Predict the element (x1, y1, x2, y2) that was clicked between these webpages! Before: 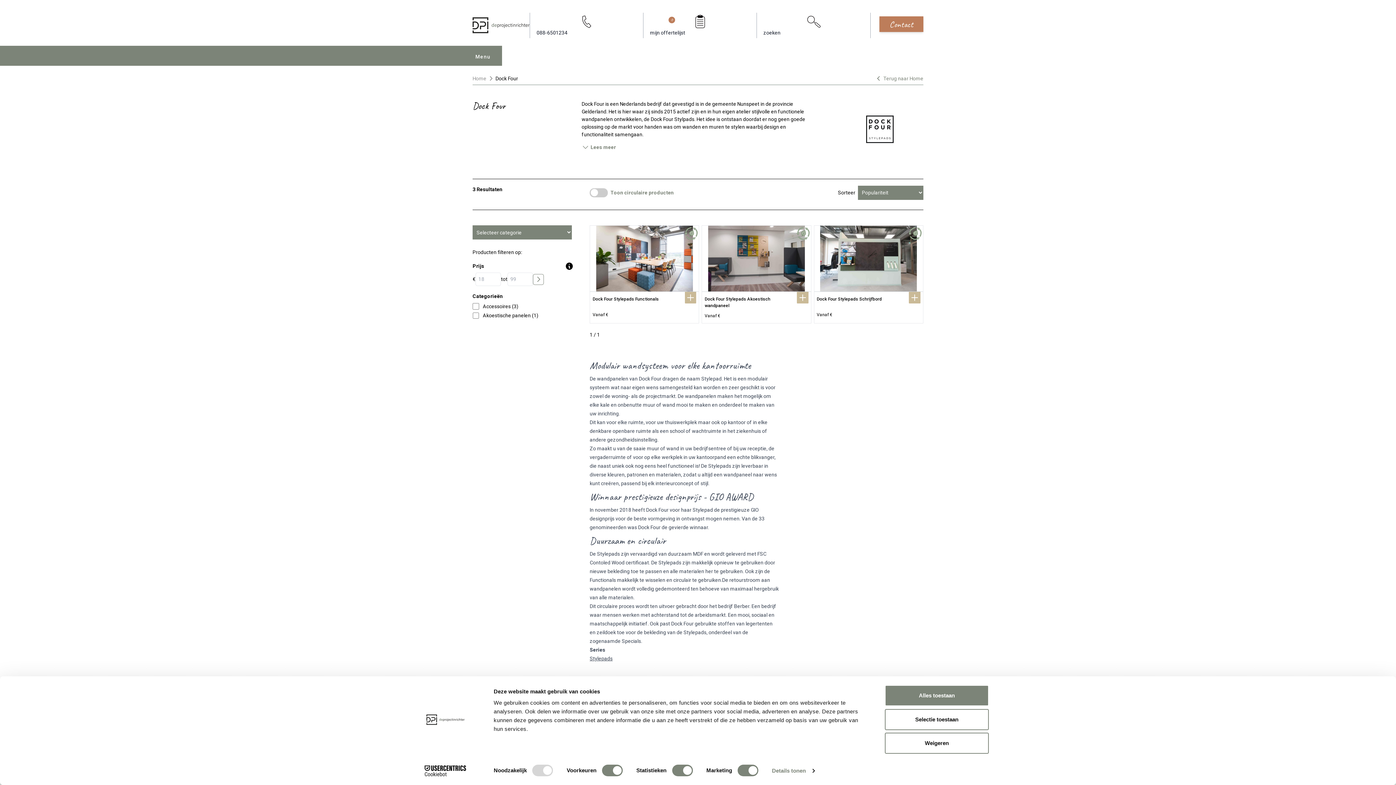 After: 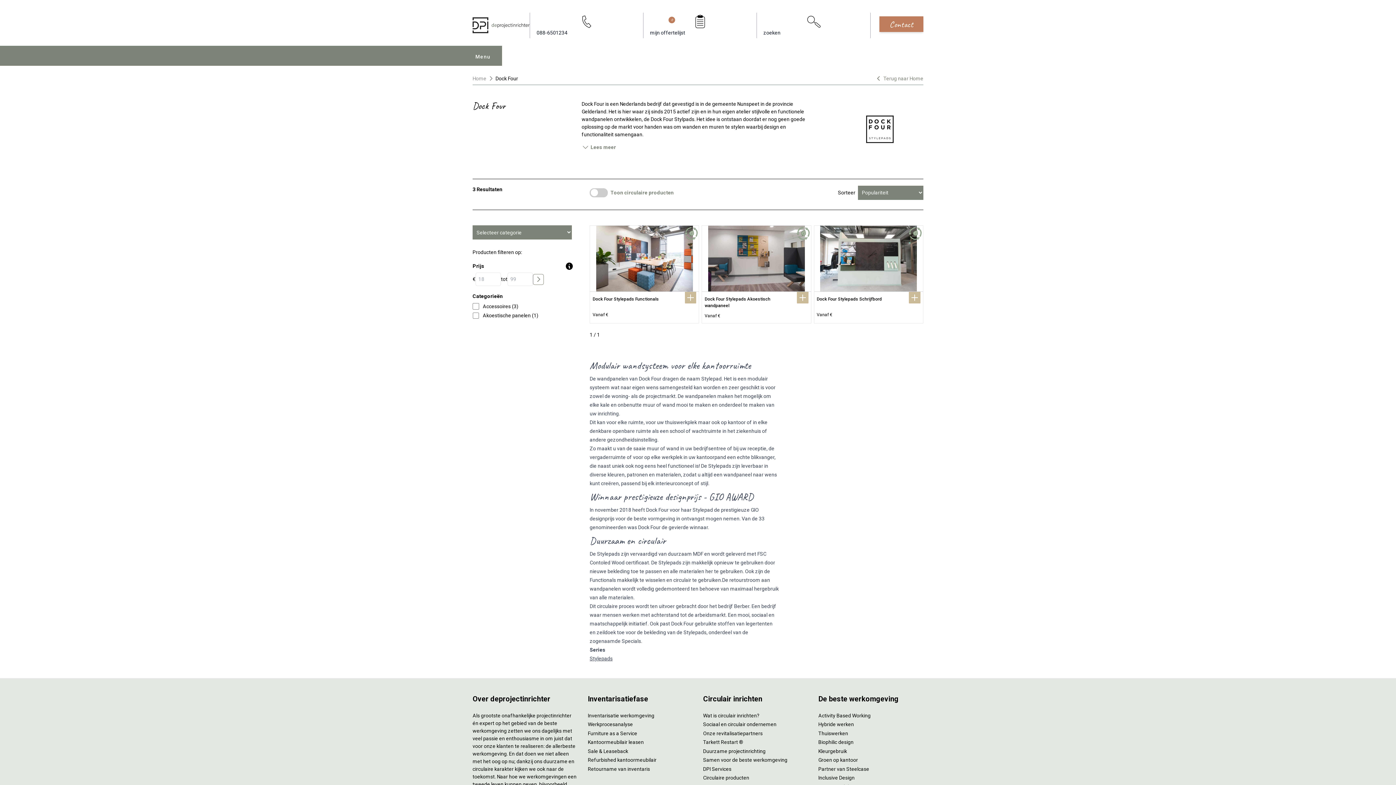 Action: bbox: (885, 685, 989, 706) label: Alles toestaan